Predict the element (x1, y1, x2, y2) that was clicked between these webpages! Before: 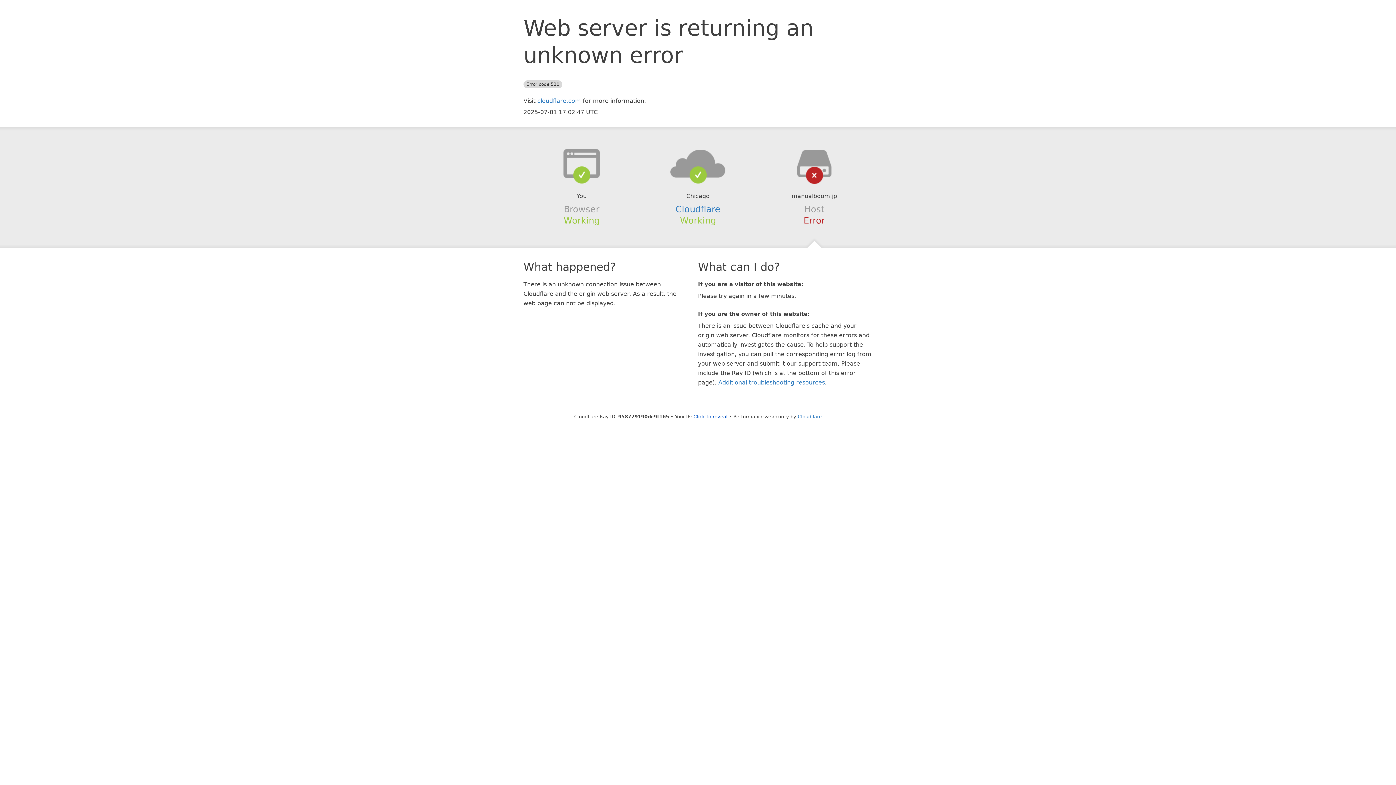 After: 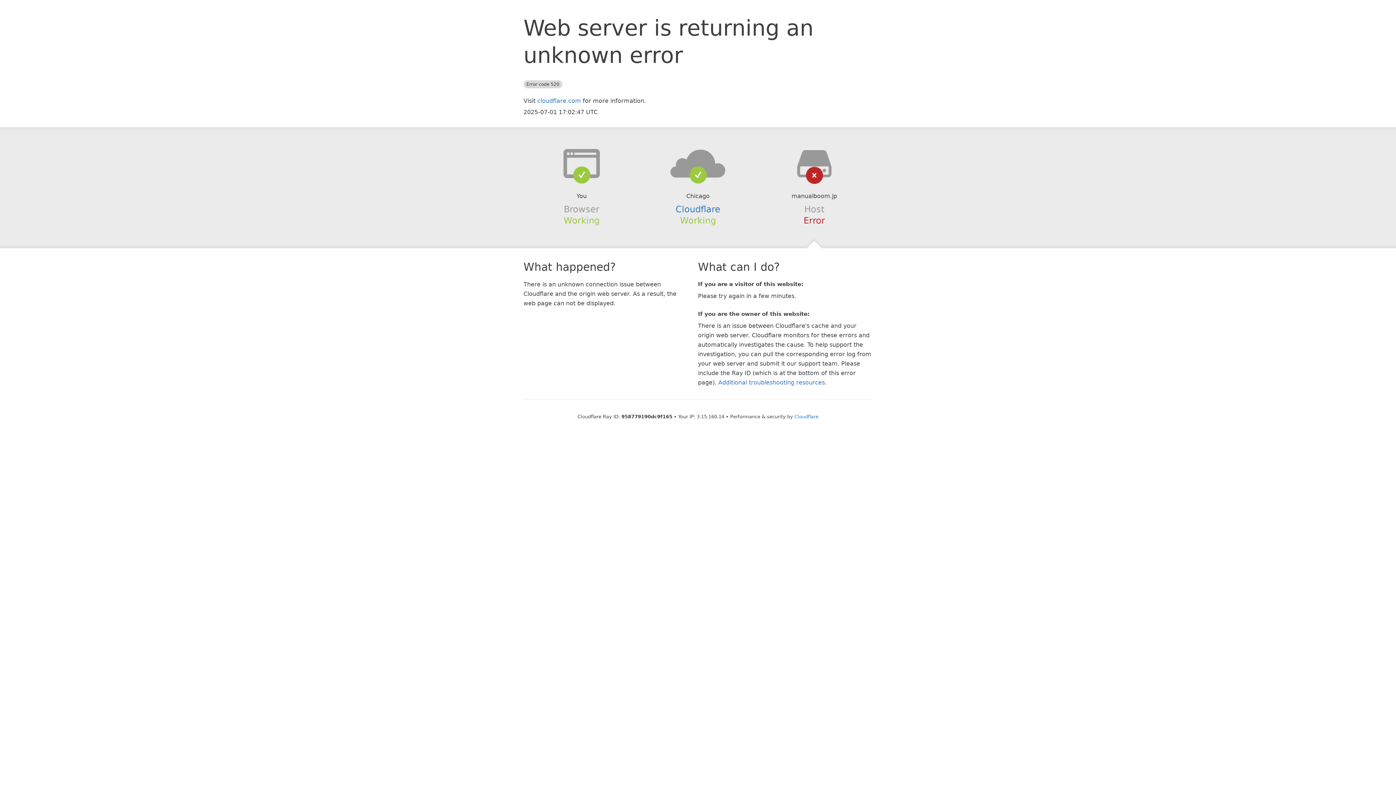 Action: bbox: (693, 414, 727, 419) label: Click to reveal